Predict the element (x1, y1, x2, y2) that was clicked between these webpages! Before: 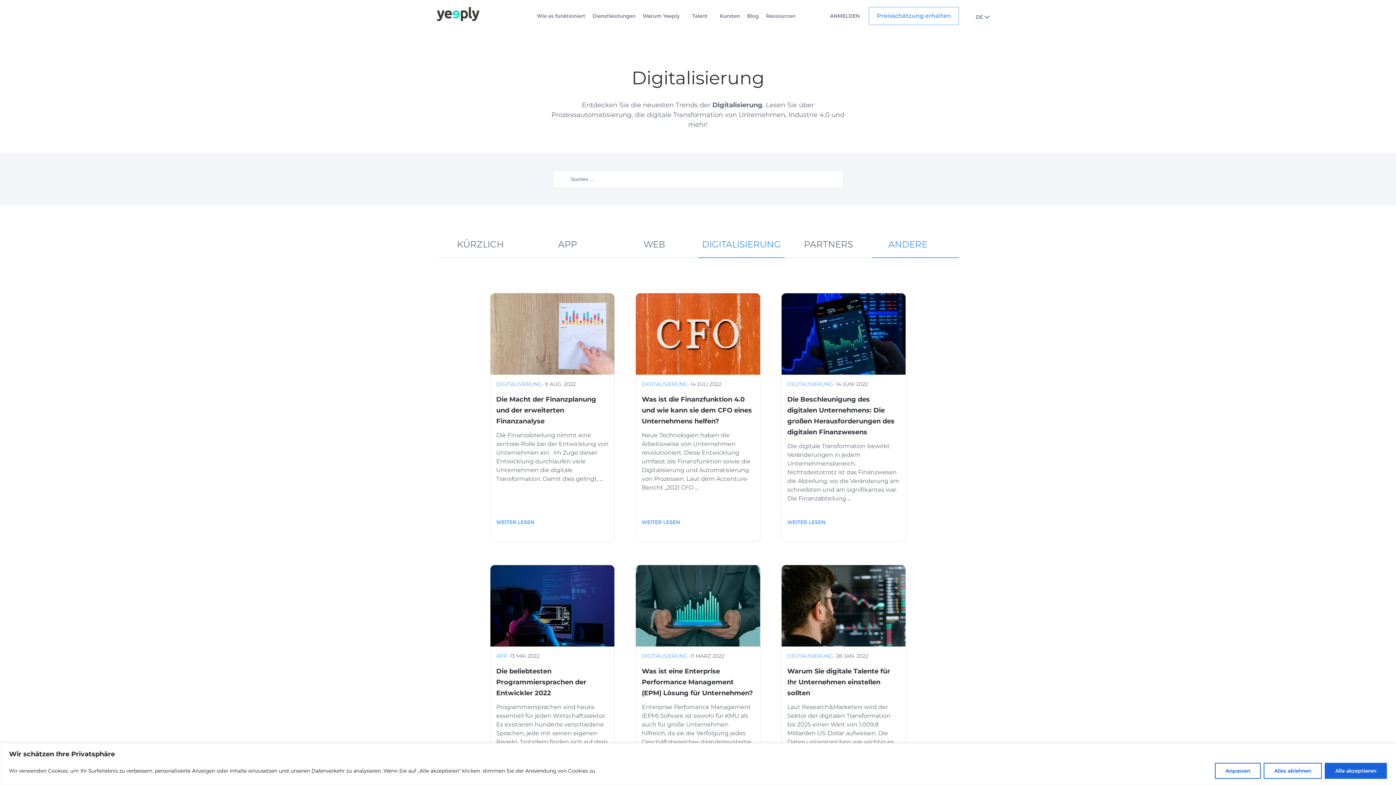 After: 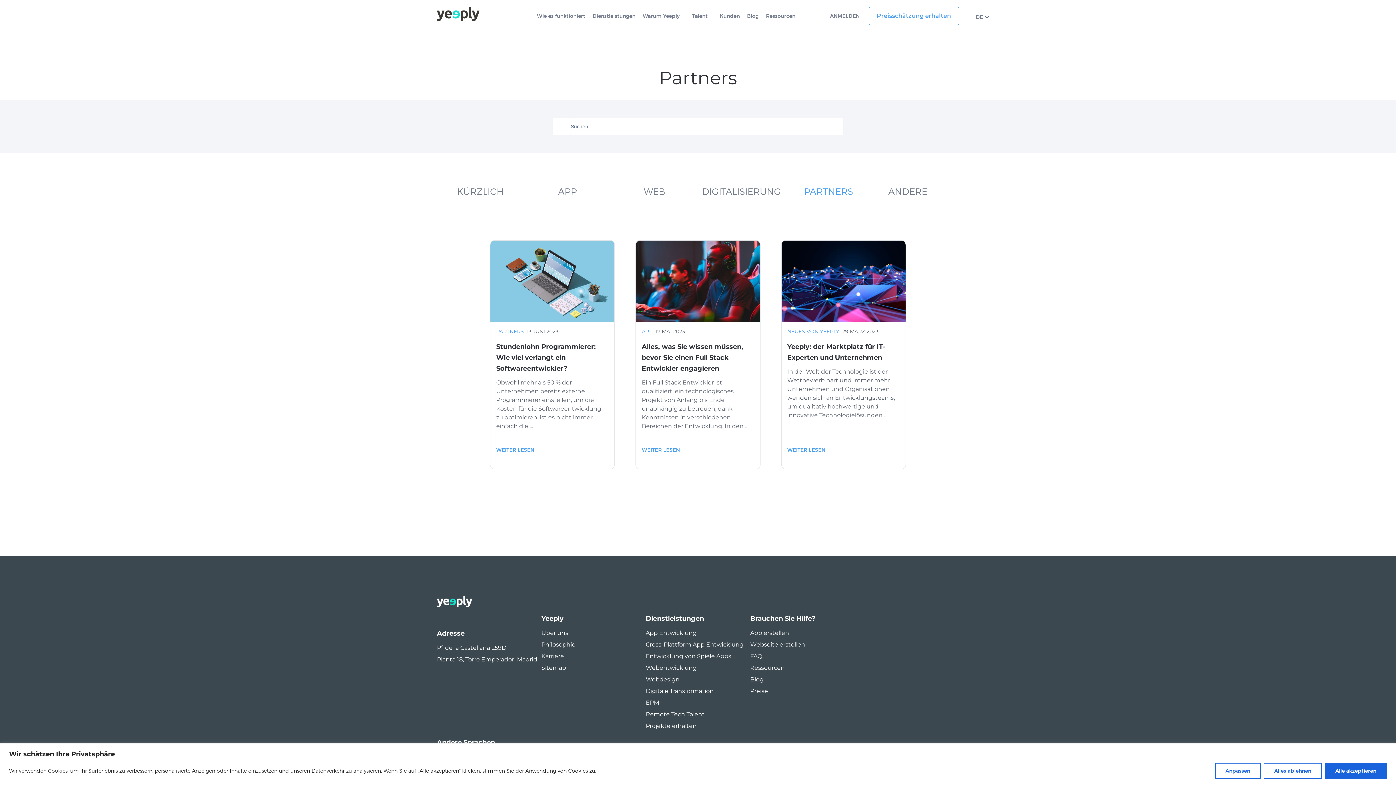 Action: bbox: (785, 237, 872, 257) label: PARTNERS